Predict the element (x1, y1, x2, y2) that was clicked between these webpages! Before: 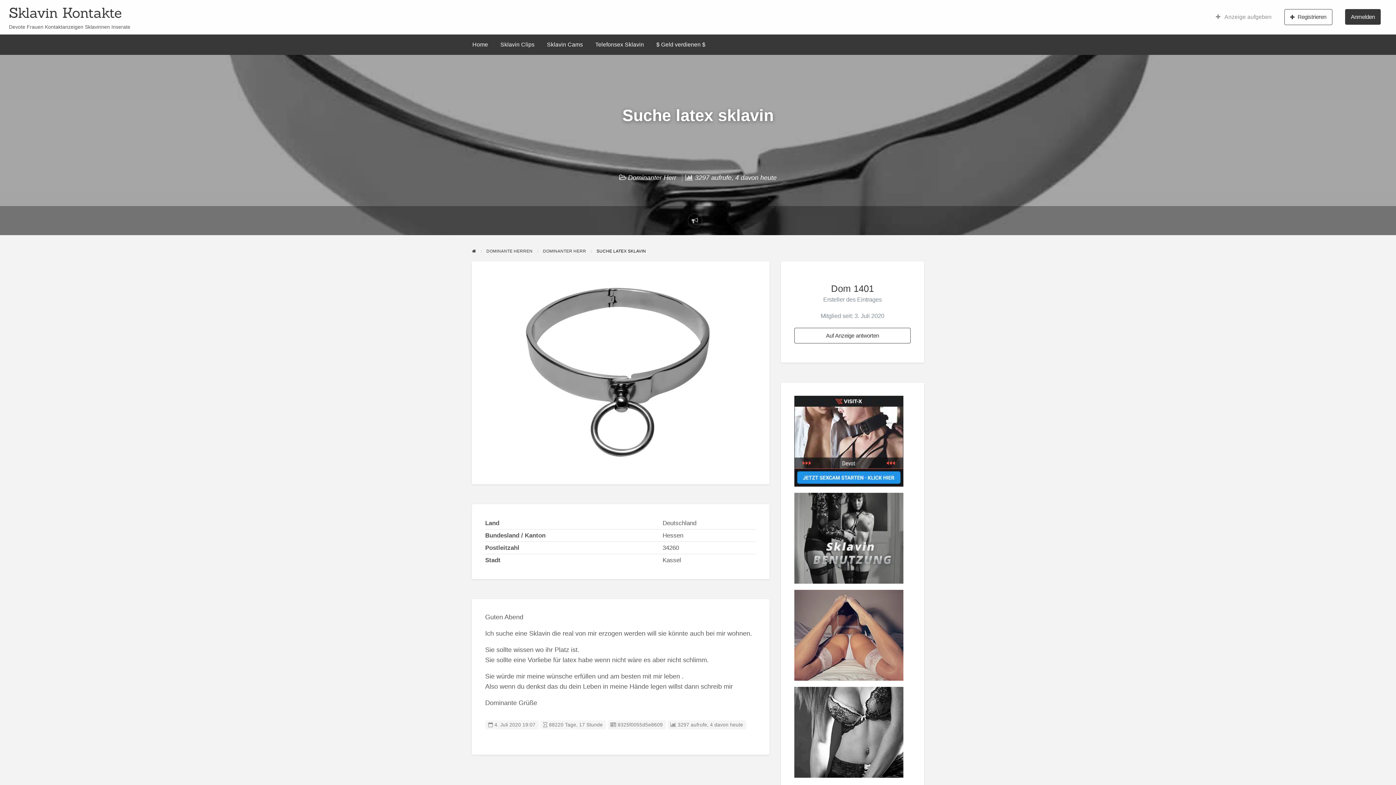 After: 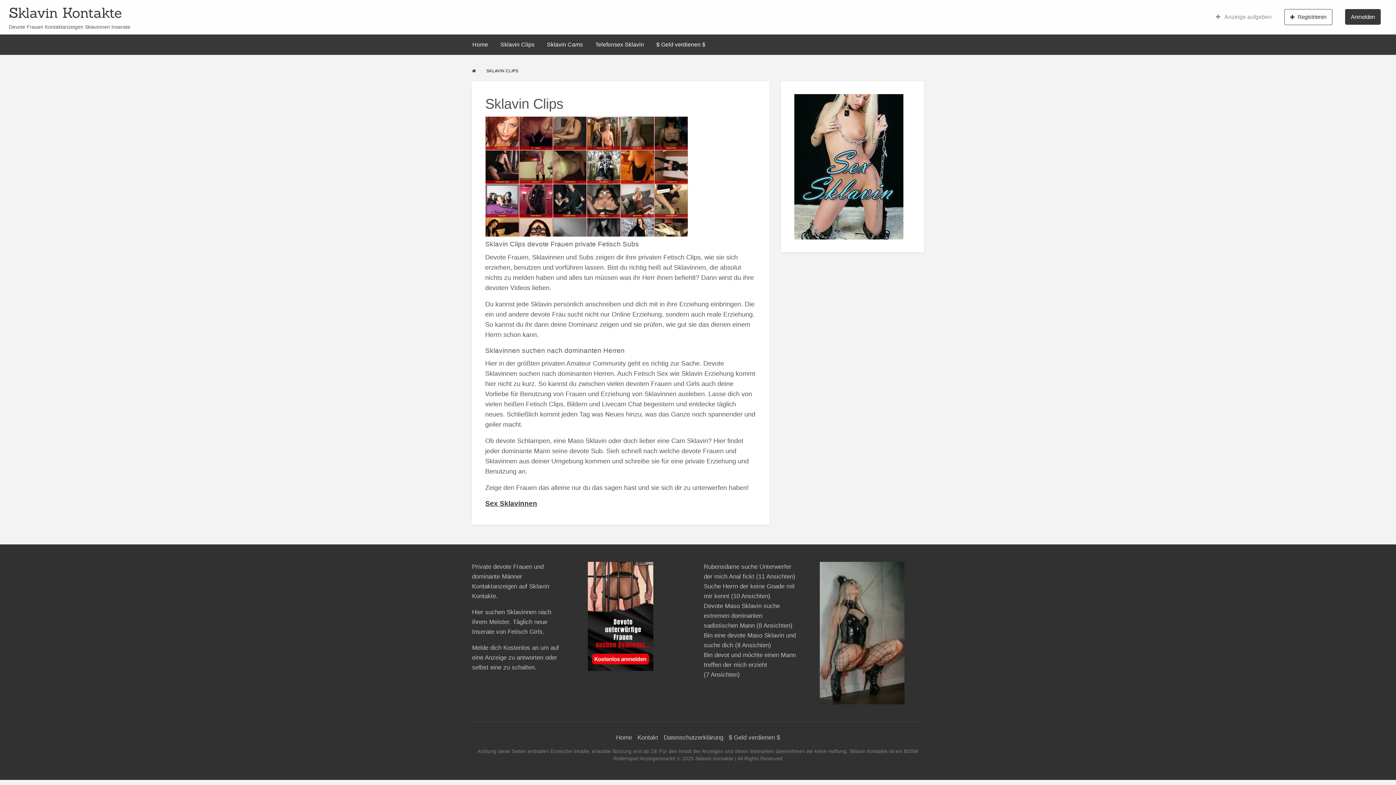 Action: bbox: (494, 37, 540, 51) label: Sklavin Clips